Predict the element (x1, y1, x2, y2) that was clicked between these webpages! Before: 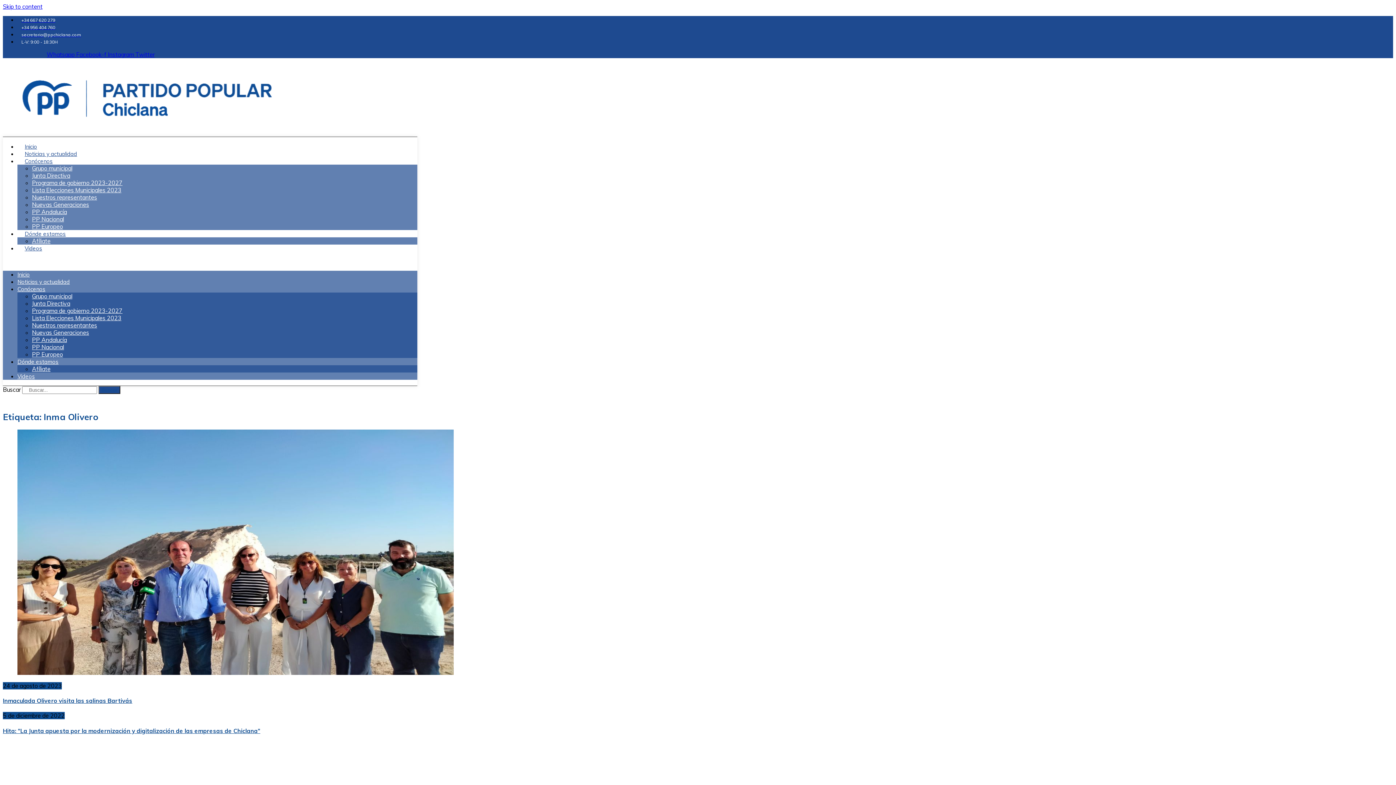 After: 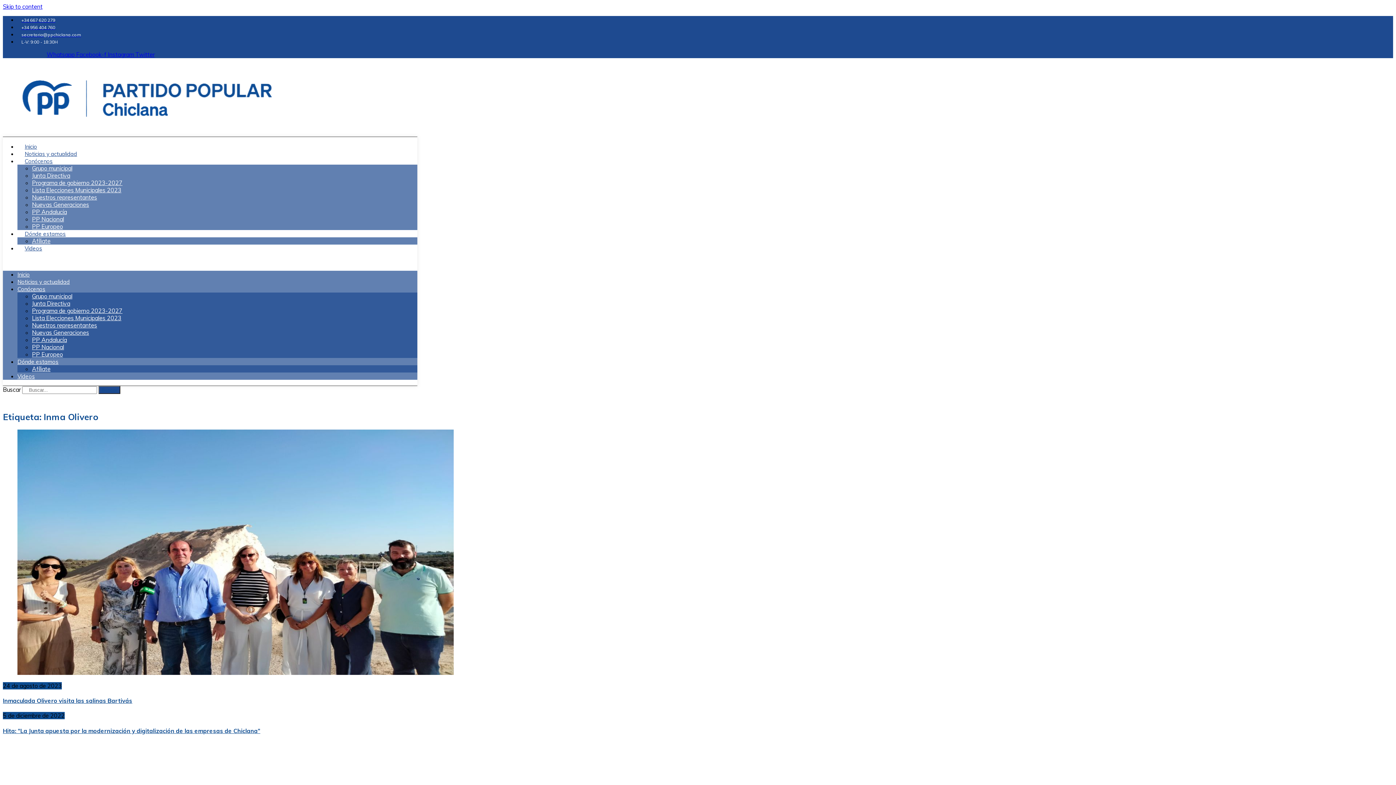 Action: bbox: (107, 50, 135, 58) label: Instagram 